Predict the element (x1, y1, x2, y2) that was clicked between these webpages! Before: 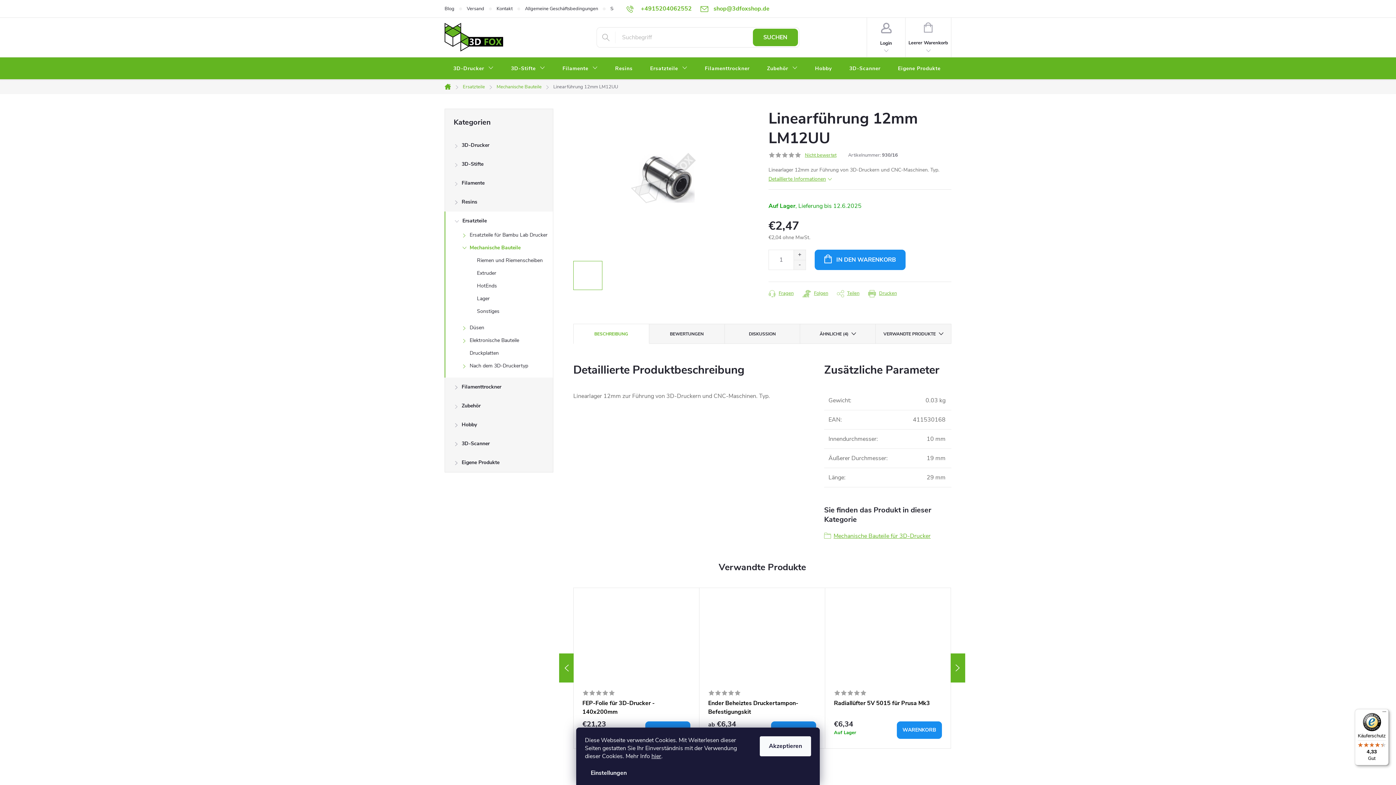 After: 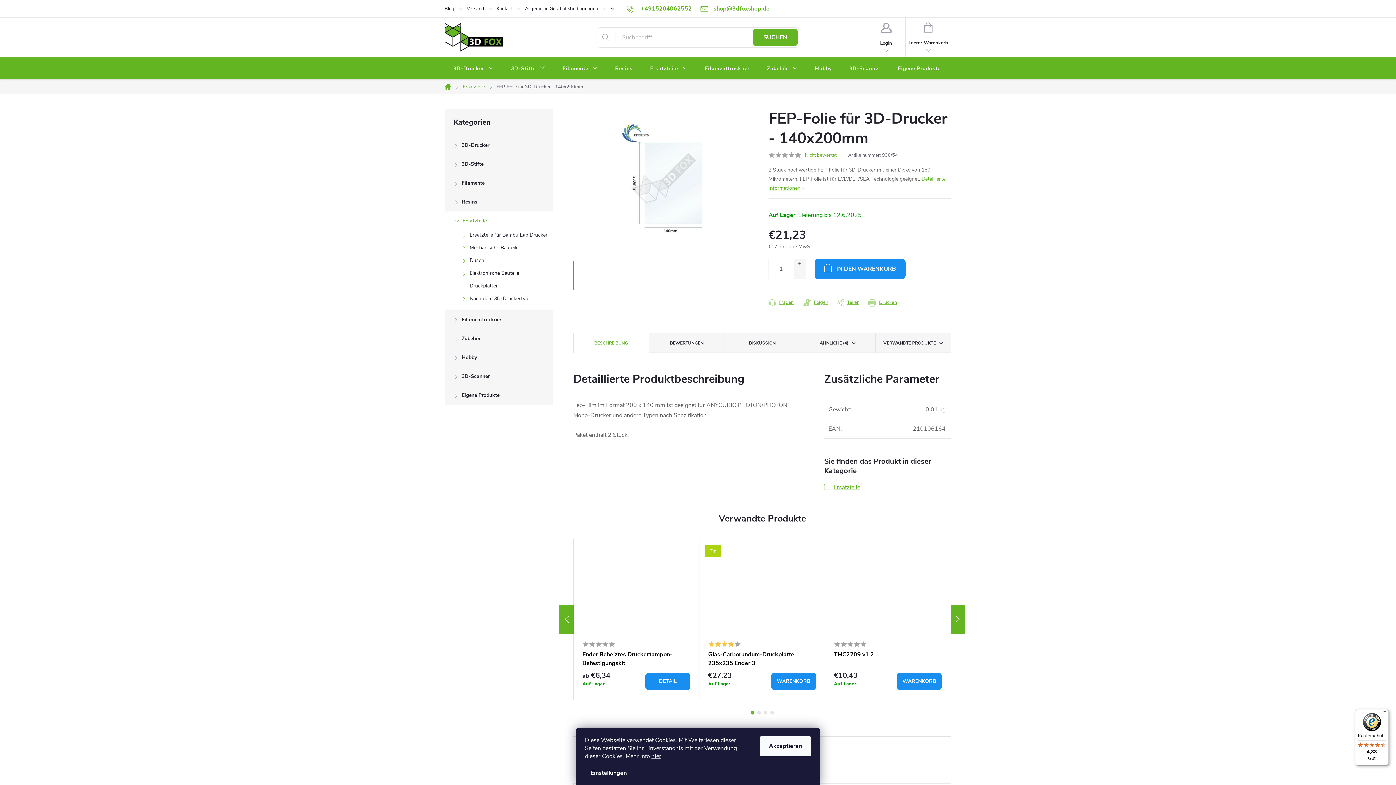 Action: bbox: (582, 699, 690, 716) label: FEP-Folie für 3D-Drucker - 140x200mm